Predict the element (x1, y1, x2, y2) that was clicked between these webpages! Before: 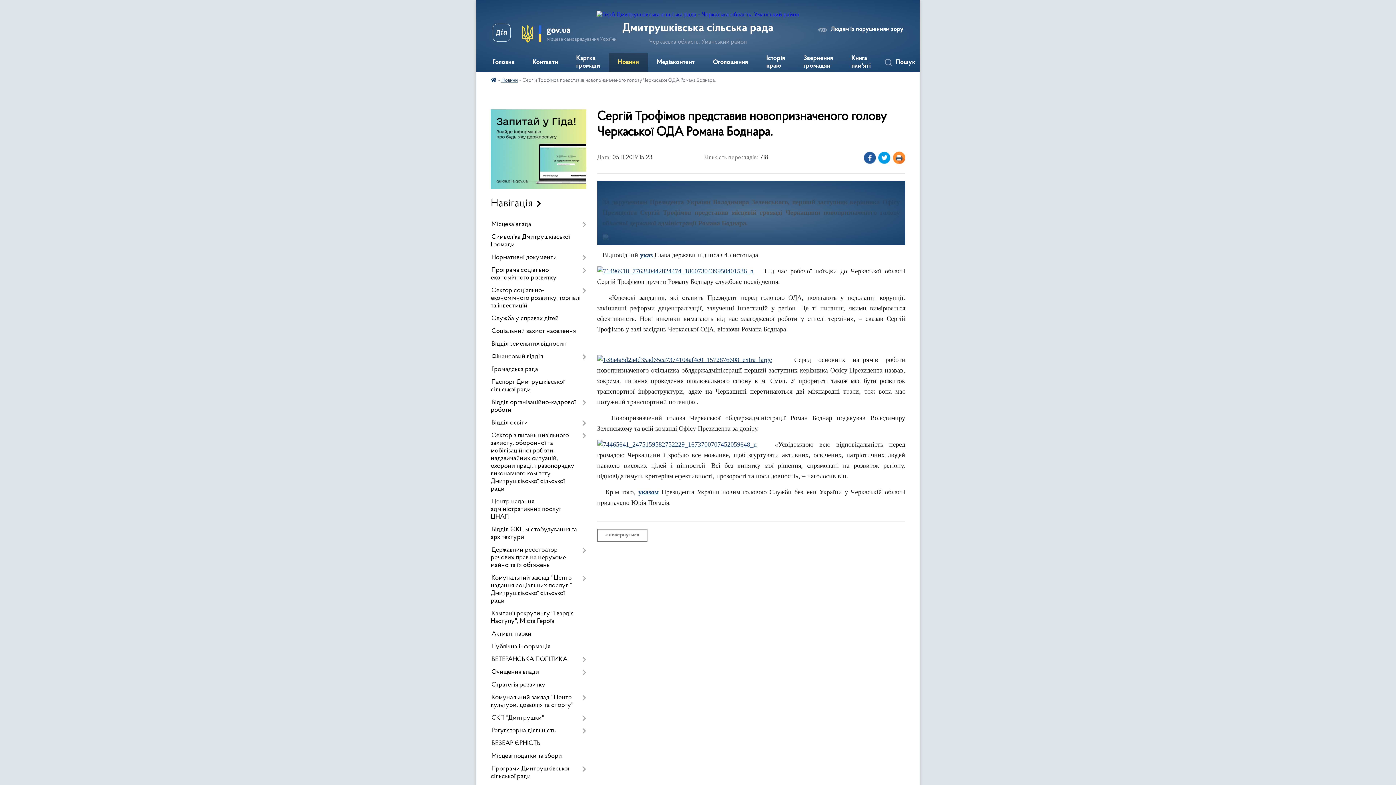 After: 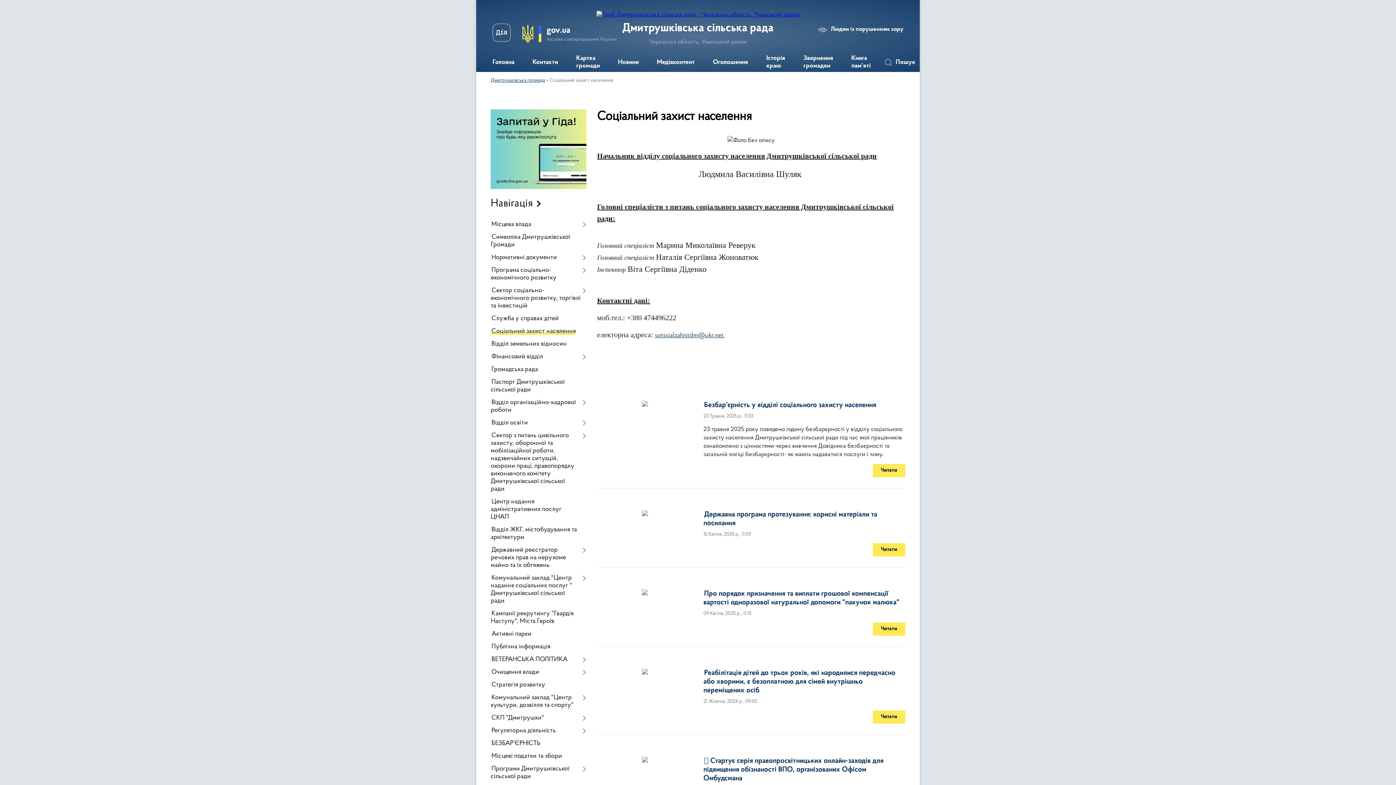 Action: bbox: (490, 325, 586, 338) label: Соціальний захист населення